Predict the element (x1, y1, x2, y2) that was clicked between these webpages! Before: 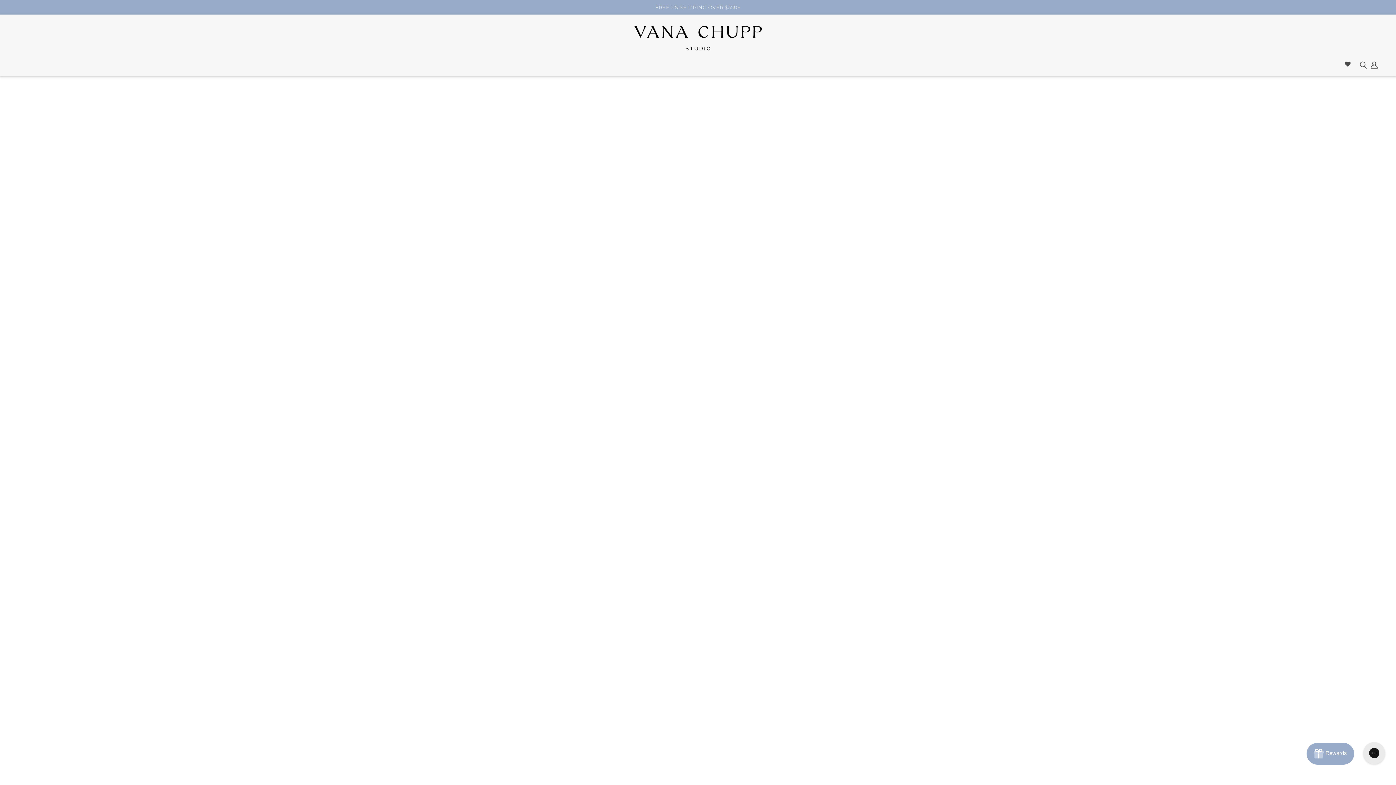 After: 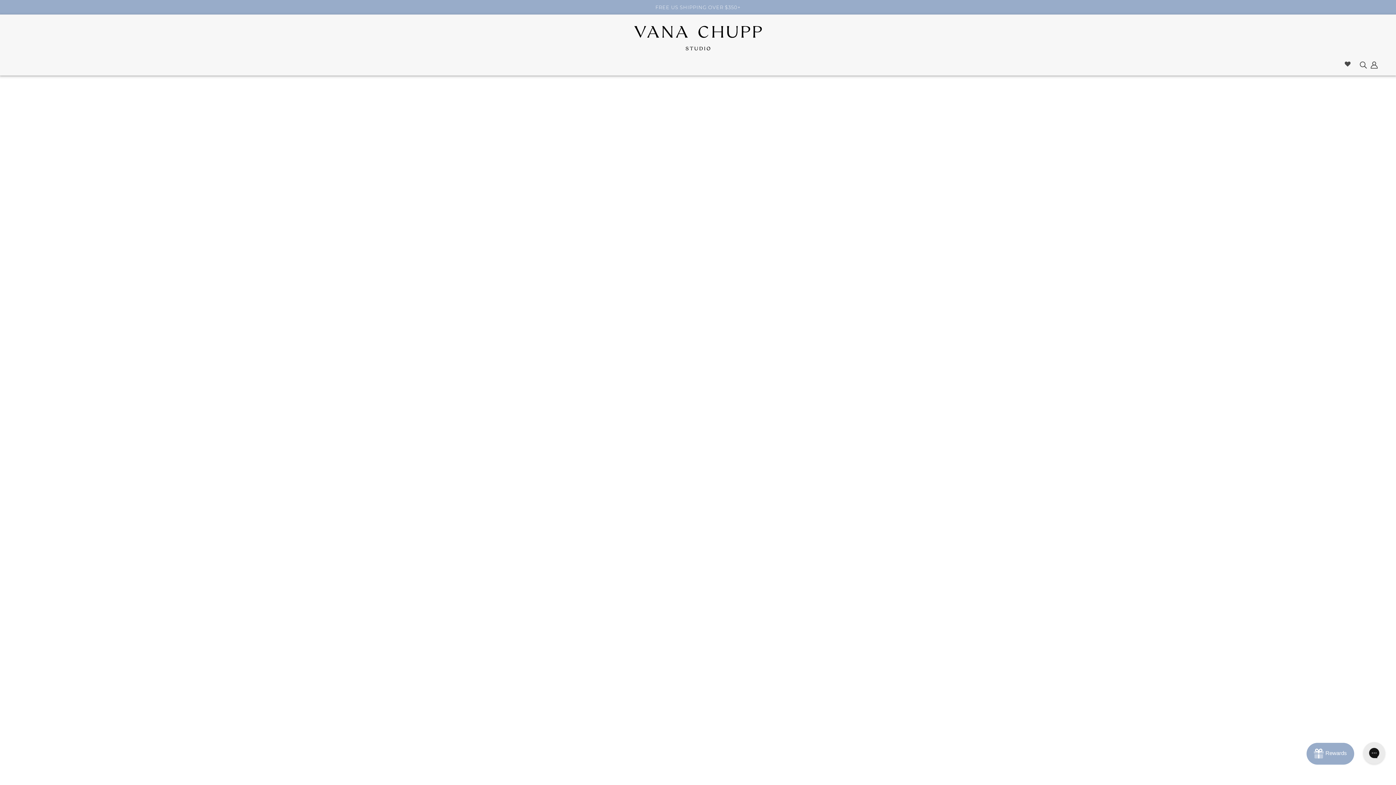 Action: bbox: (494, 600, 901, 607)